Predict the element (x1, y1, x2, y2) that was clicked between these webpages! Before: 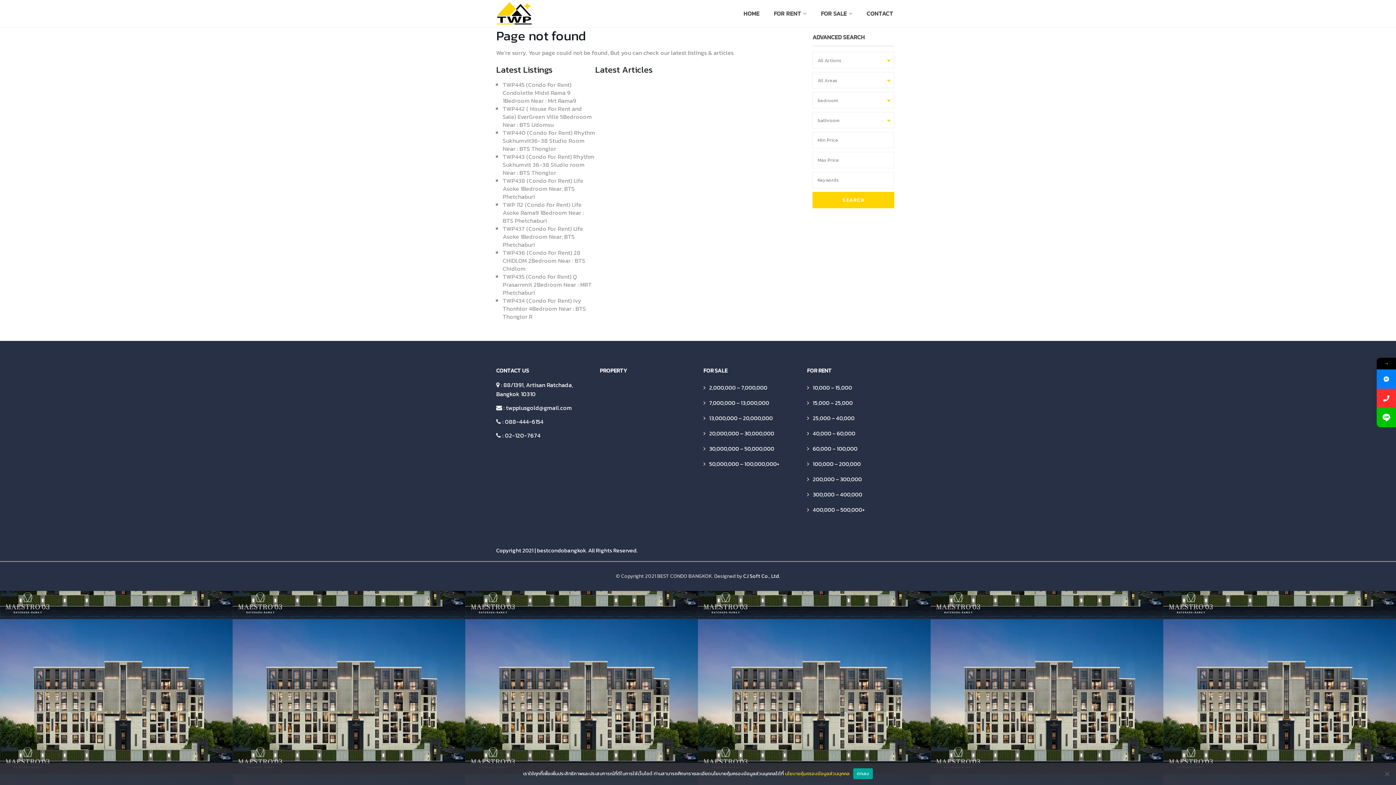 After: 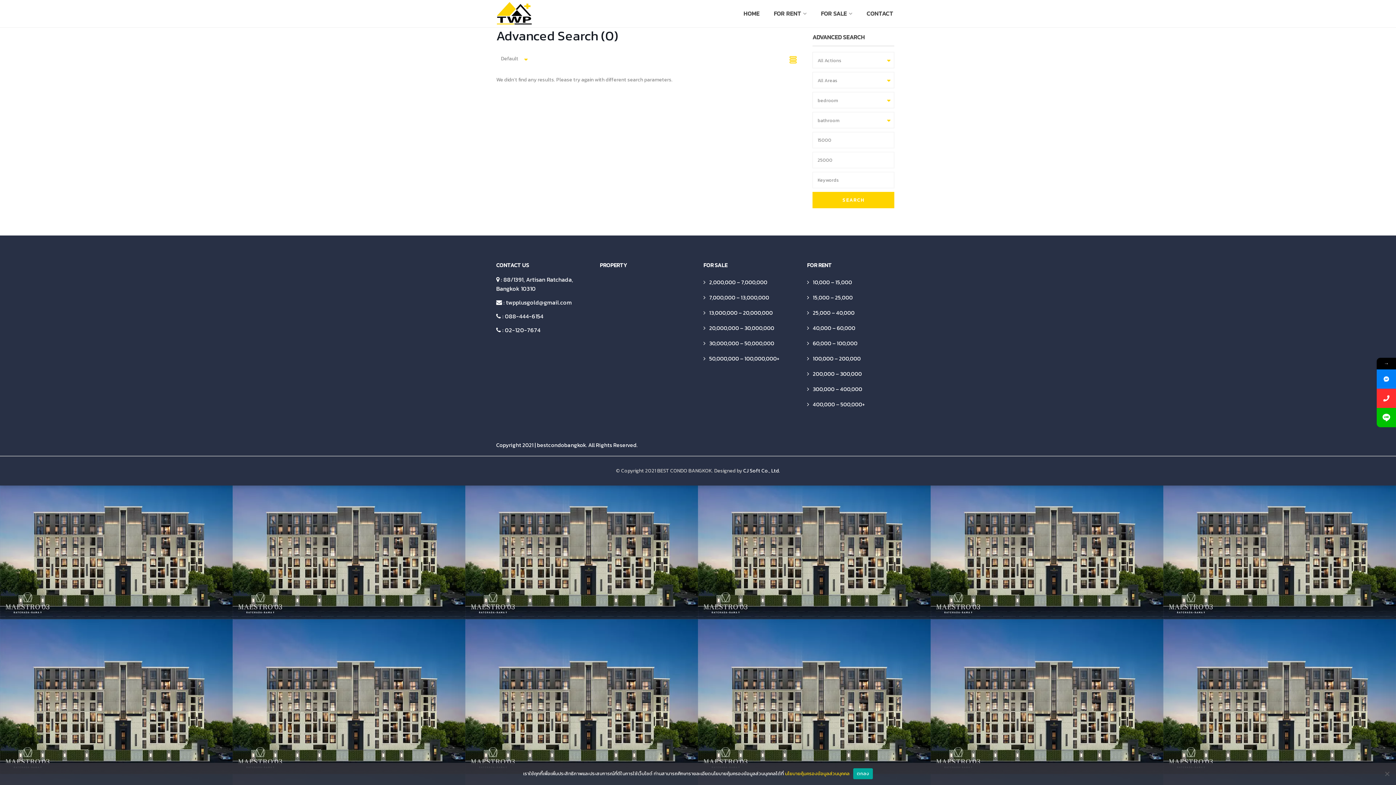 Action: bbox: (813, 398, 853, 407) label: 15,000 – 25,000